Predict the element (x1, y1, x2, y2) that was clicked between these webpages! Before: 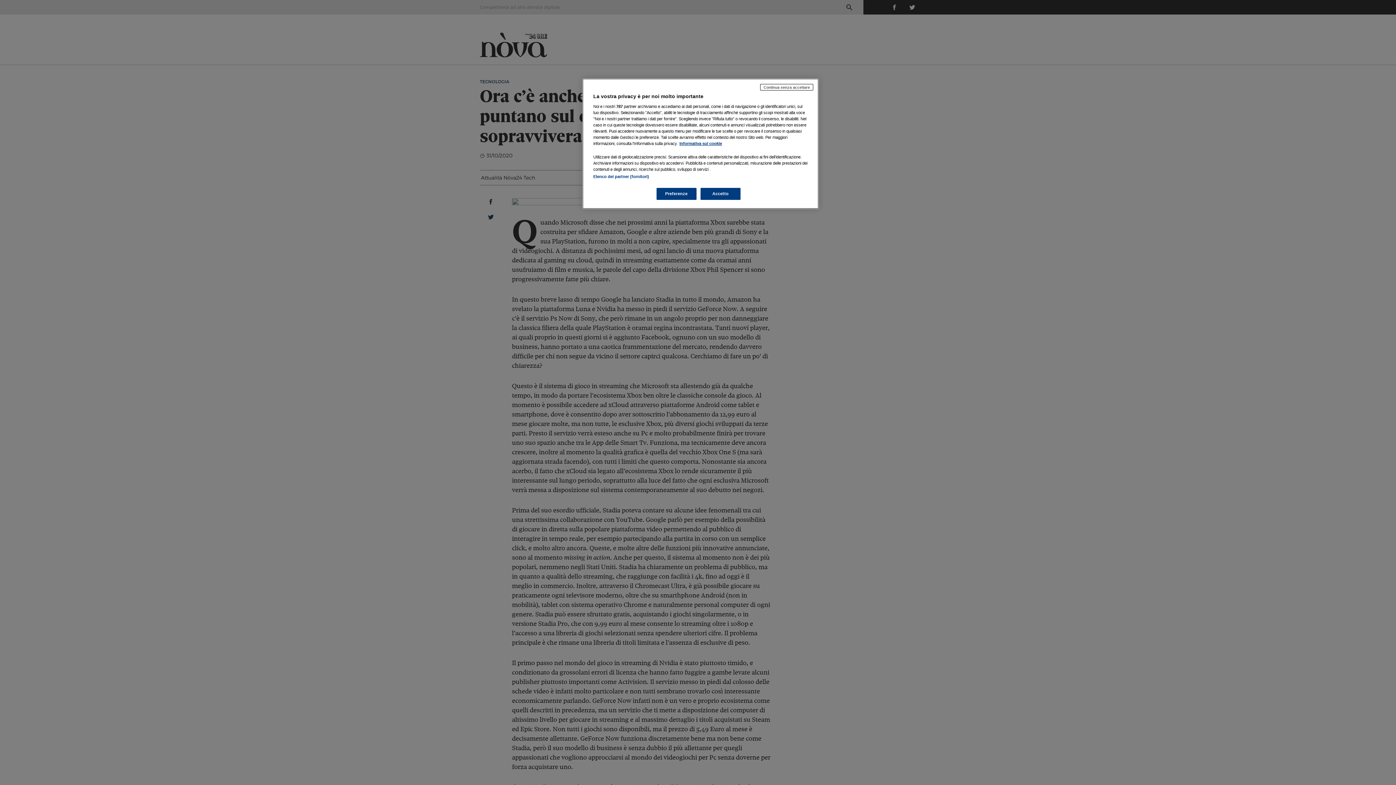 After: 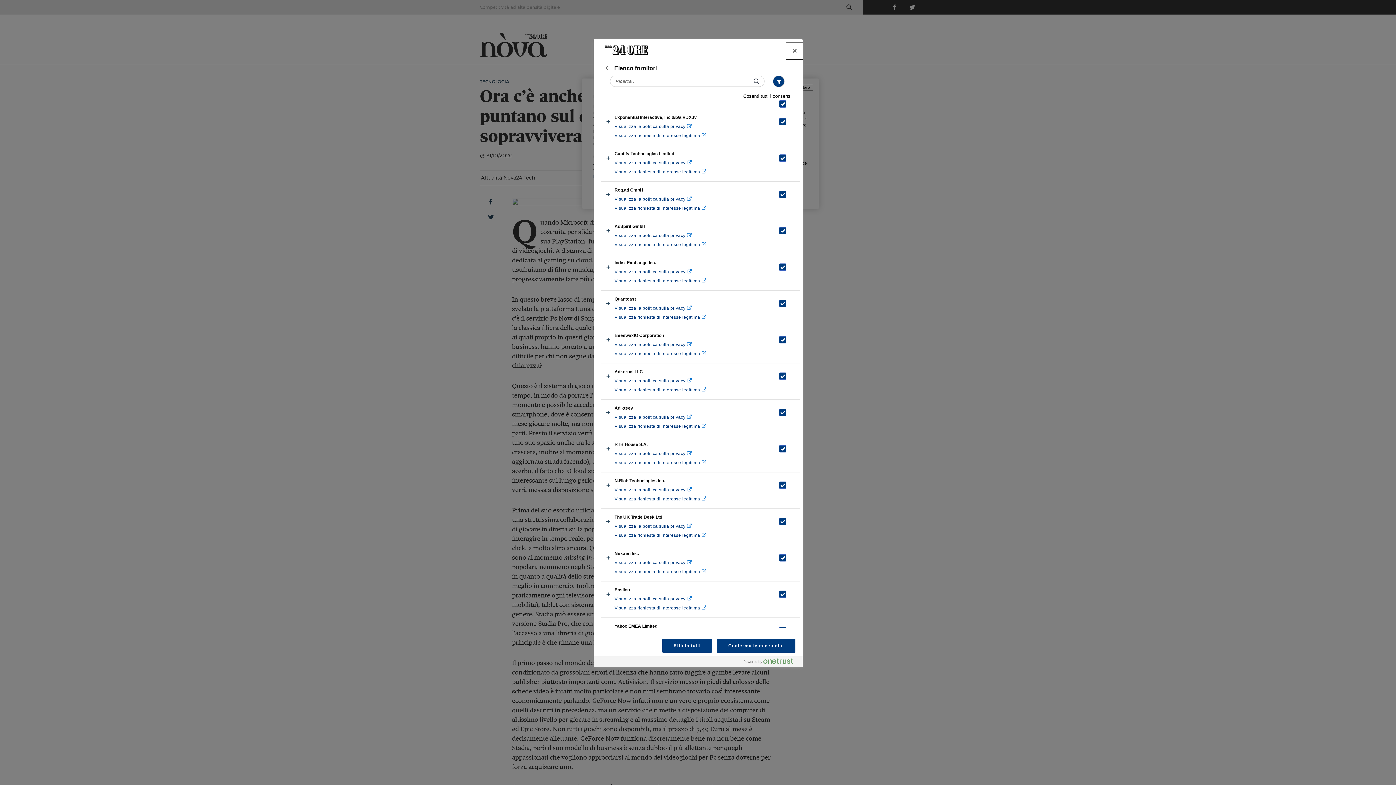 Action: label: Elenco dei partner (fornitori) bbox: (593, 174, 649, 178)